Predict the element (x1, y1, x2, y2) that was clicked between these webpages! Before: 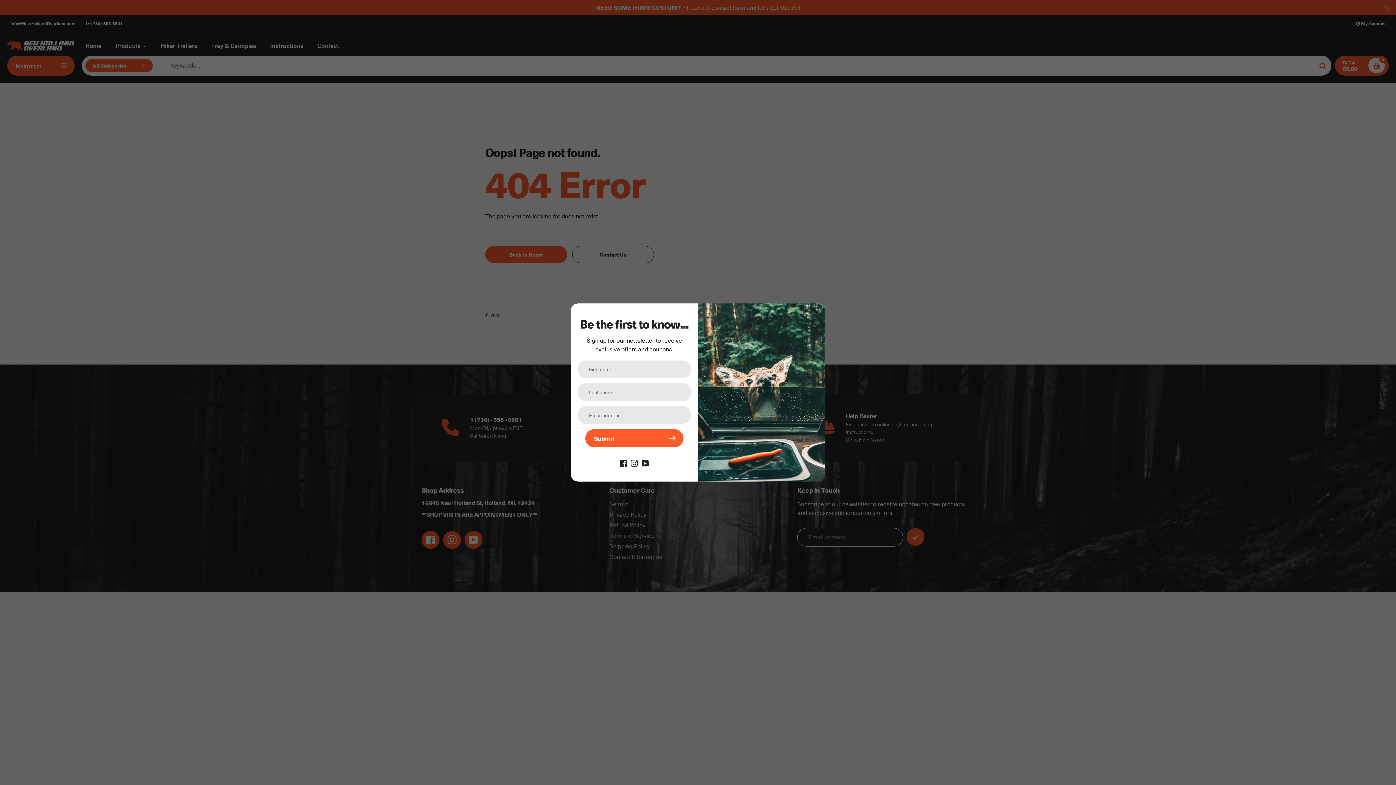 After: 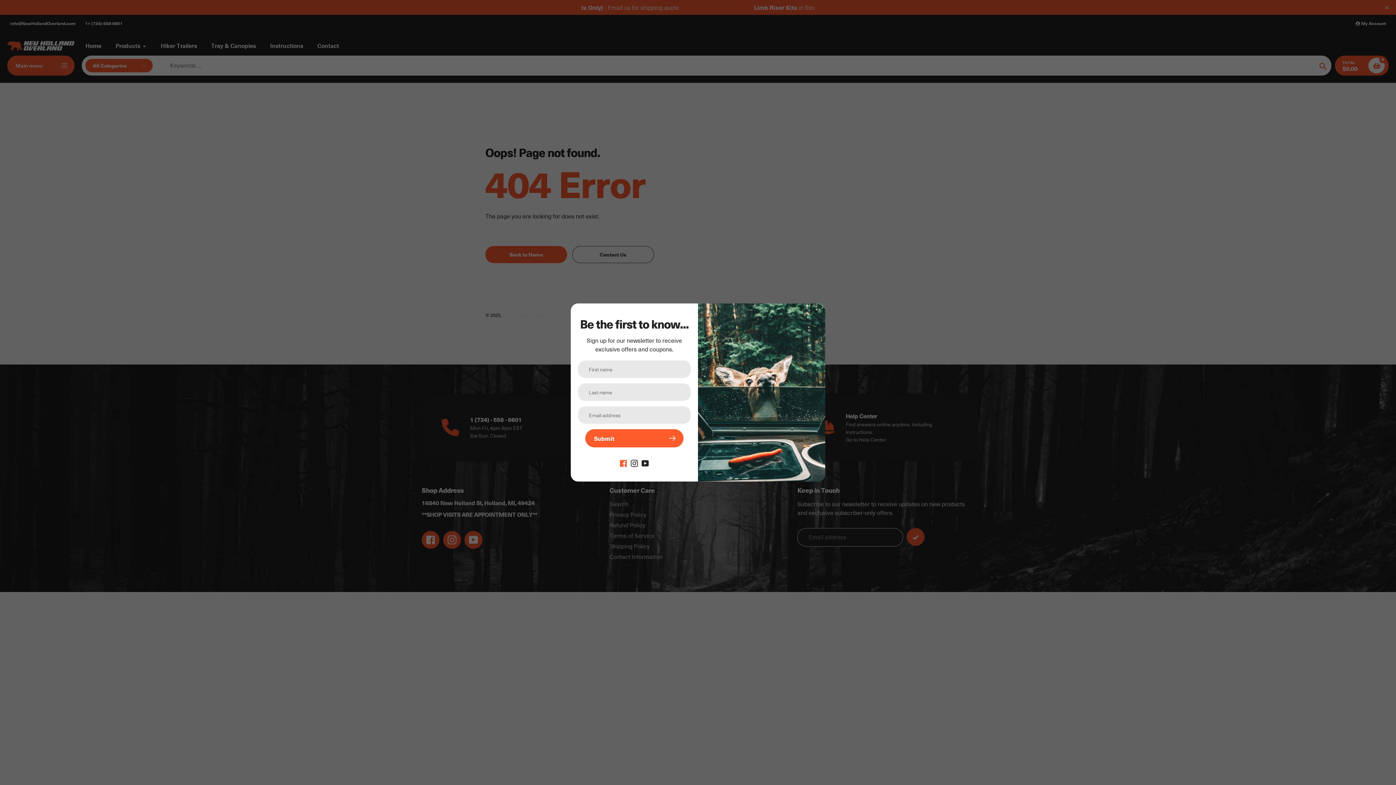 Action: bbox: (620, 458, 627, 466)